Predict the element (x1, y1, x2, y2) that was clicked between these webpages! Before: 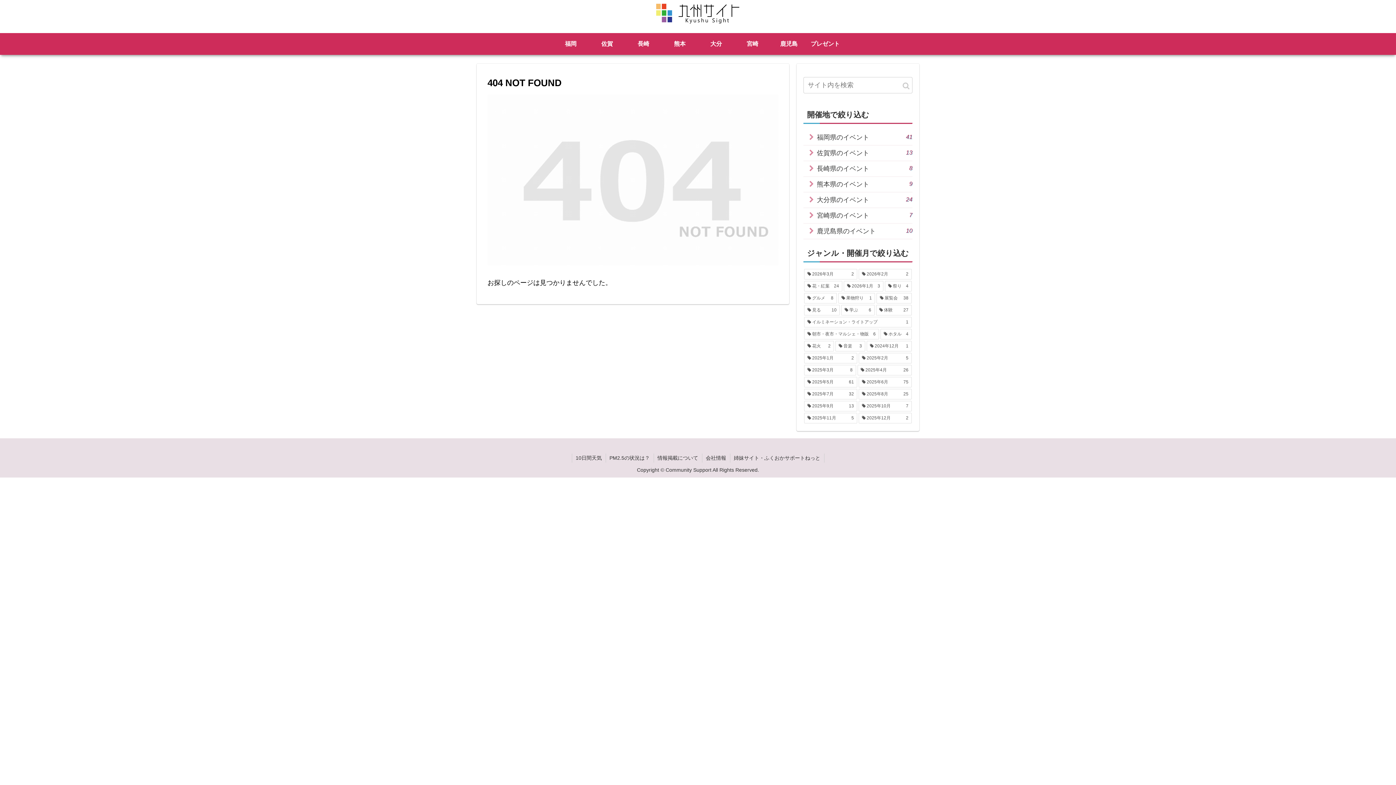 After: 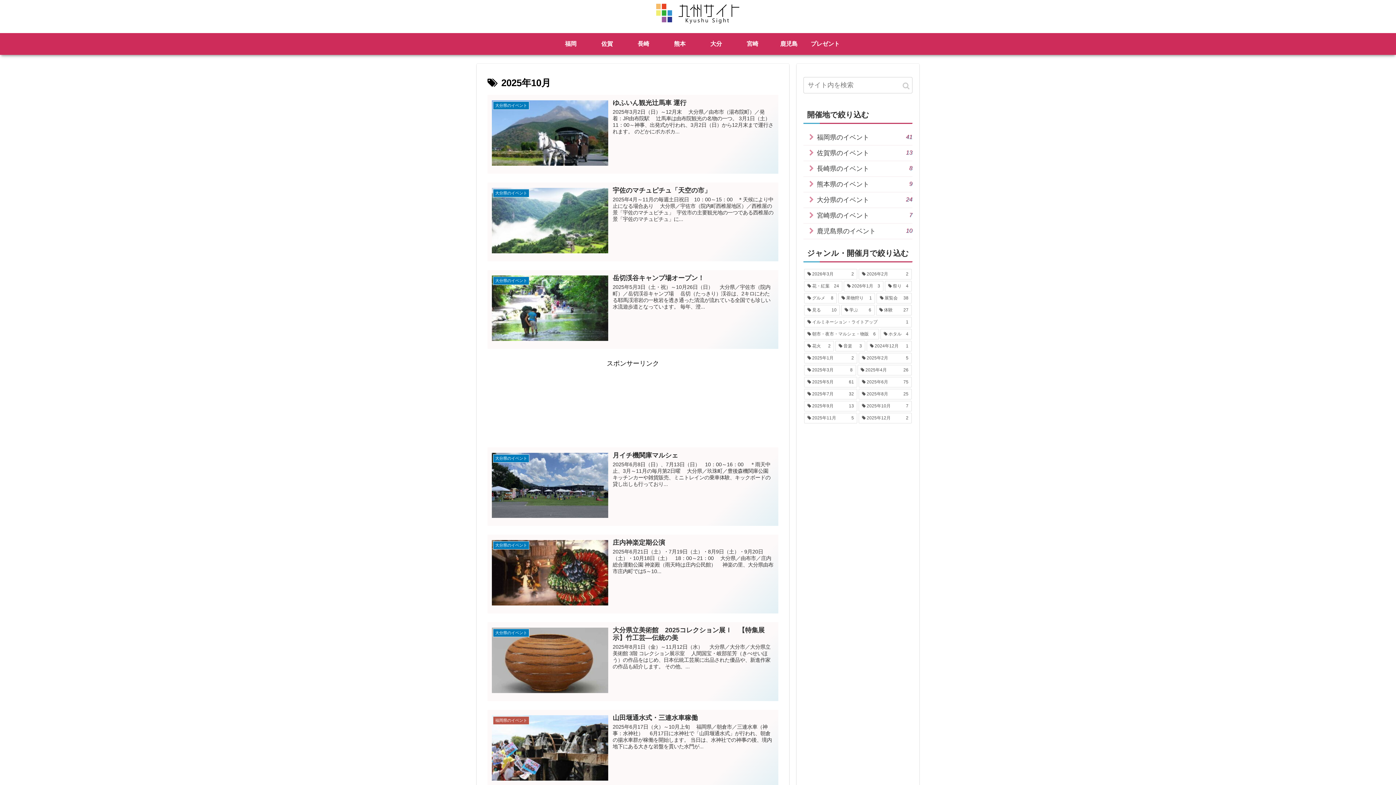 Action: label: 2025年10月 (7個の項目) bbox: (858, 401, 912, 411)